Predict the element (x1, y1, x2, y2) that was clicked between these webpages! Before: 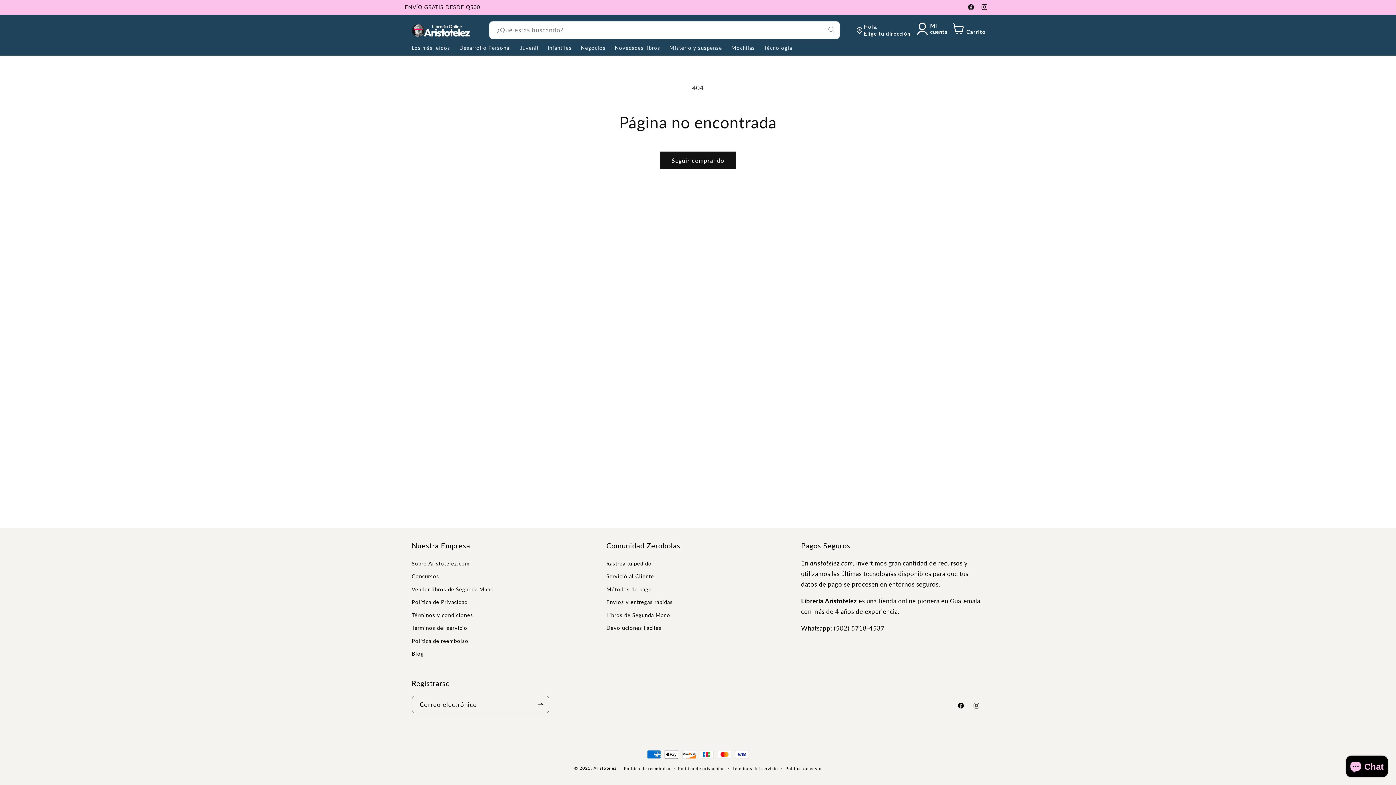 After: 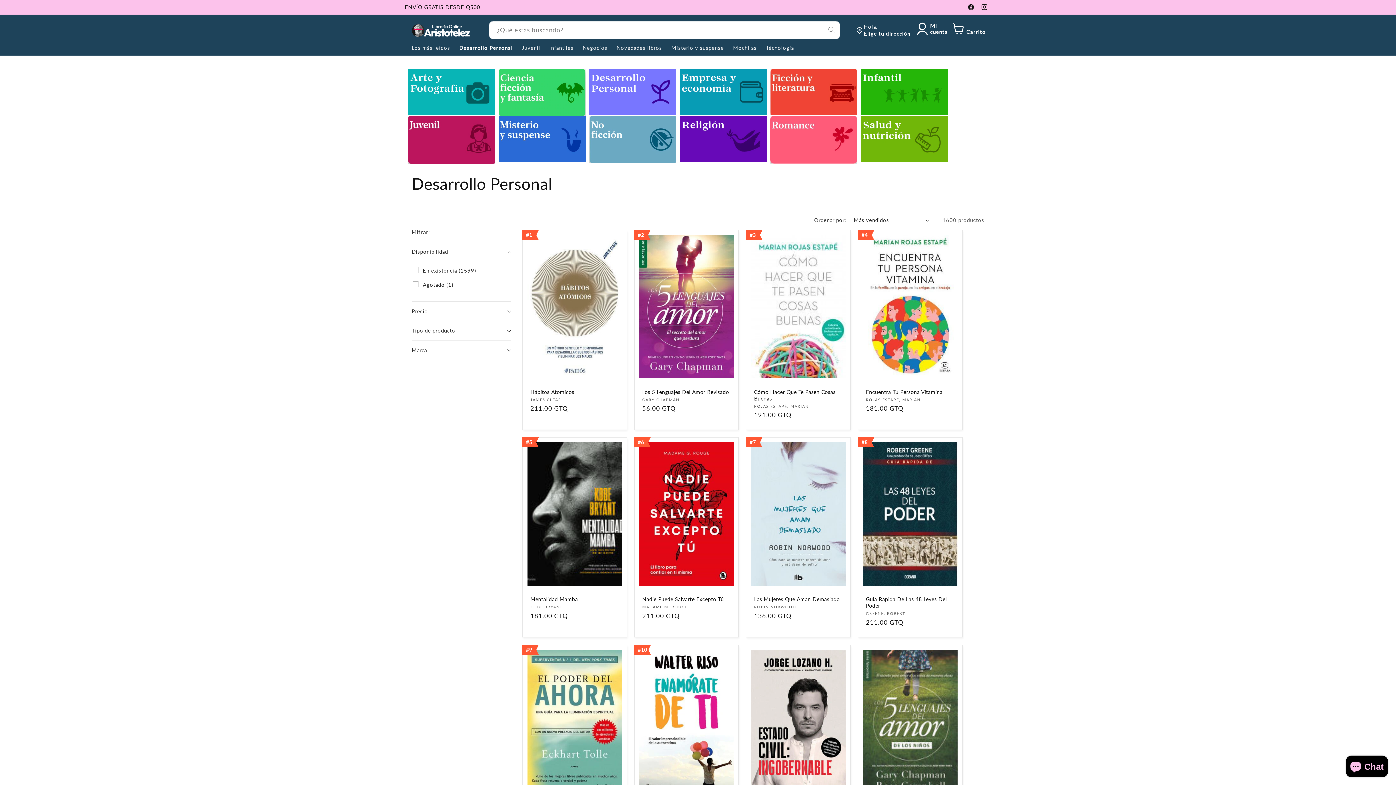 Action: label: Desarrollo Personal bbox: (454, 39, 515, 55)